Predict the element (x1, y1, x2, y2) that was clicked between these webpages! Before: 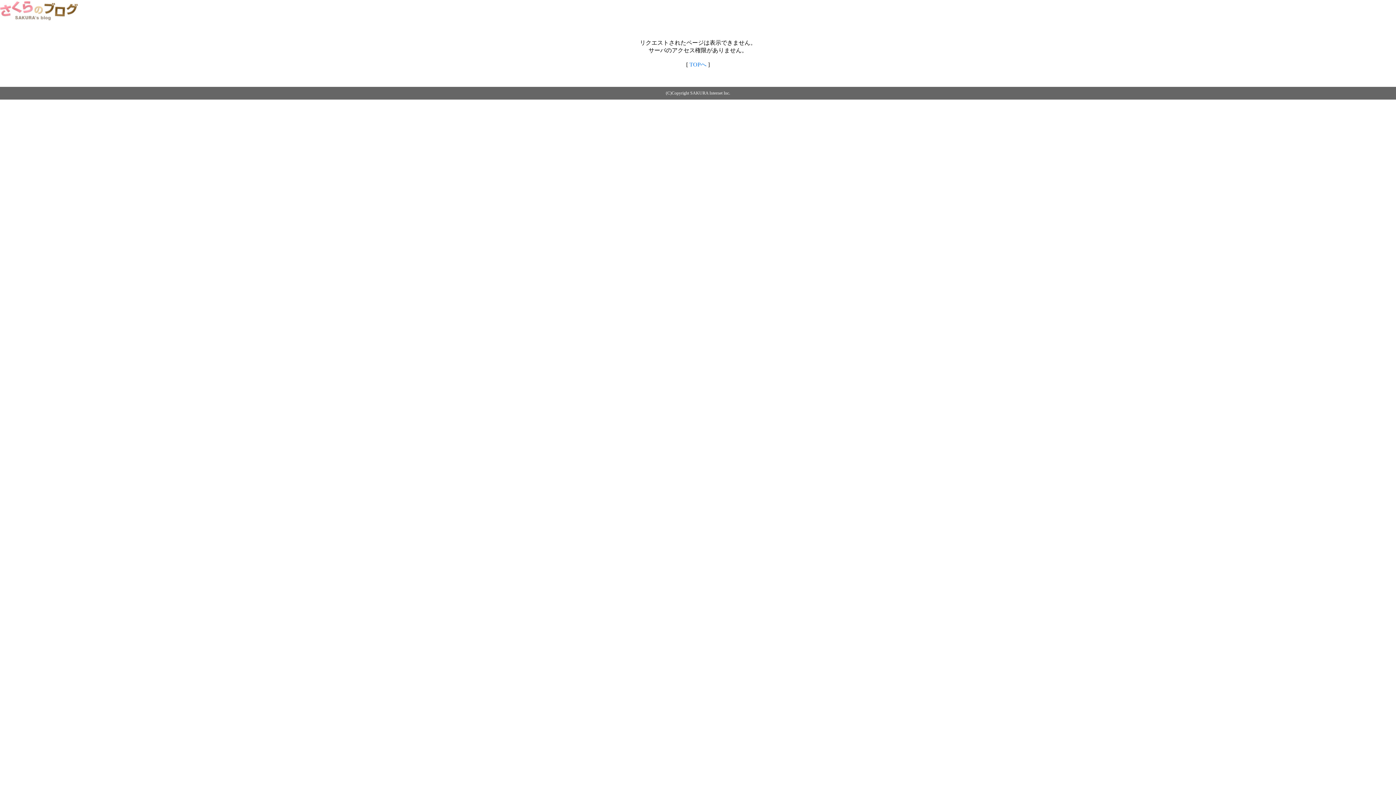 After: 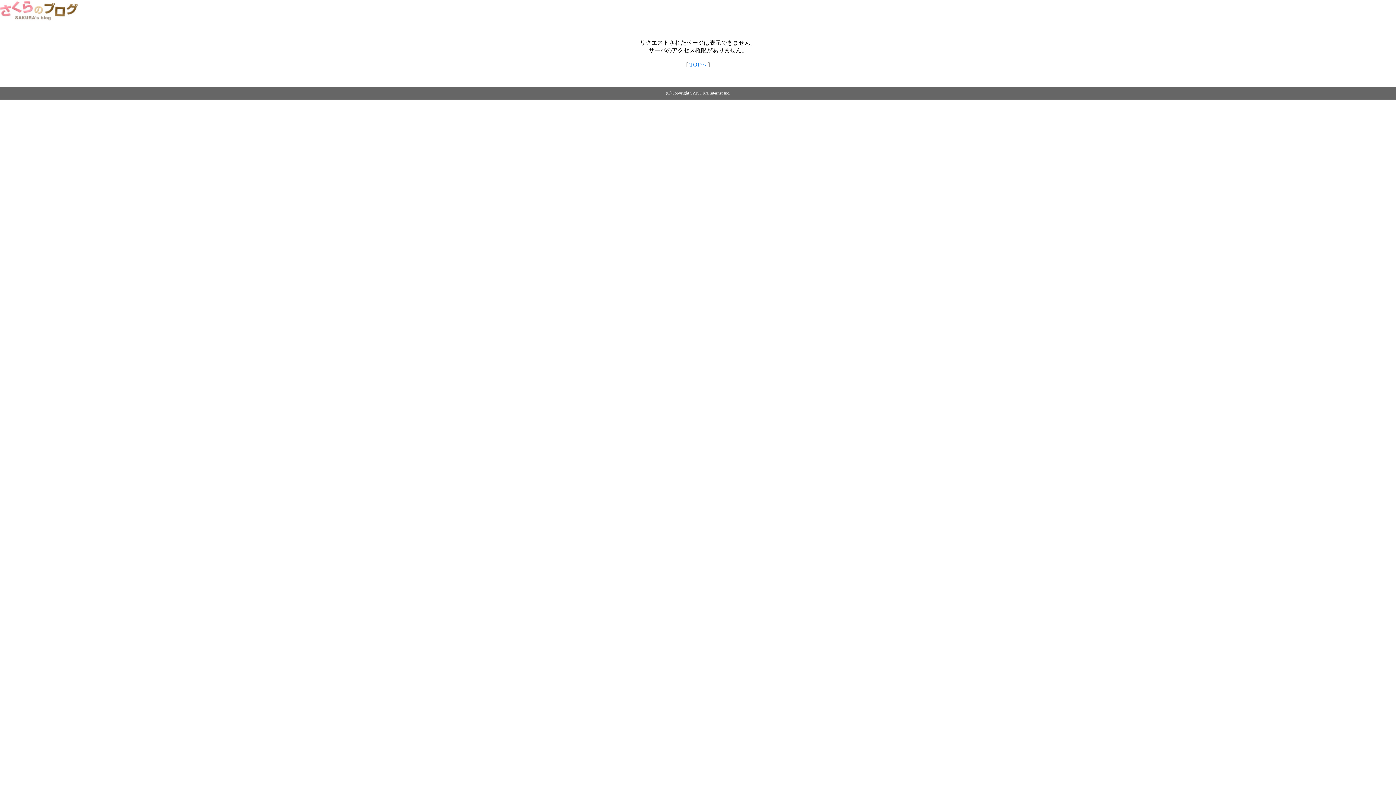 Action: label: TOPへ bbox: (689, 61, 706, 67)